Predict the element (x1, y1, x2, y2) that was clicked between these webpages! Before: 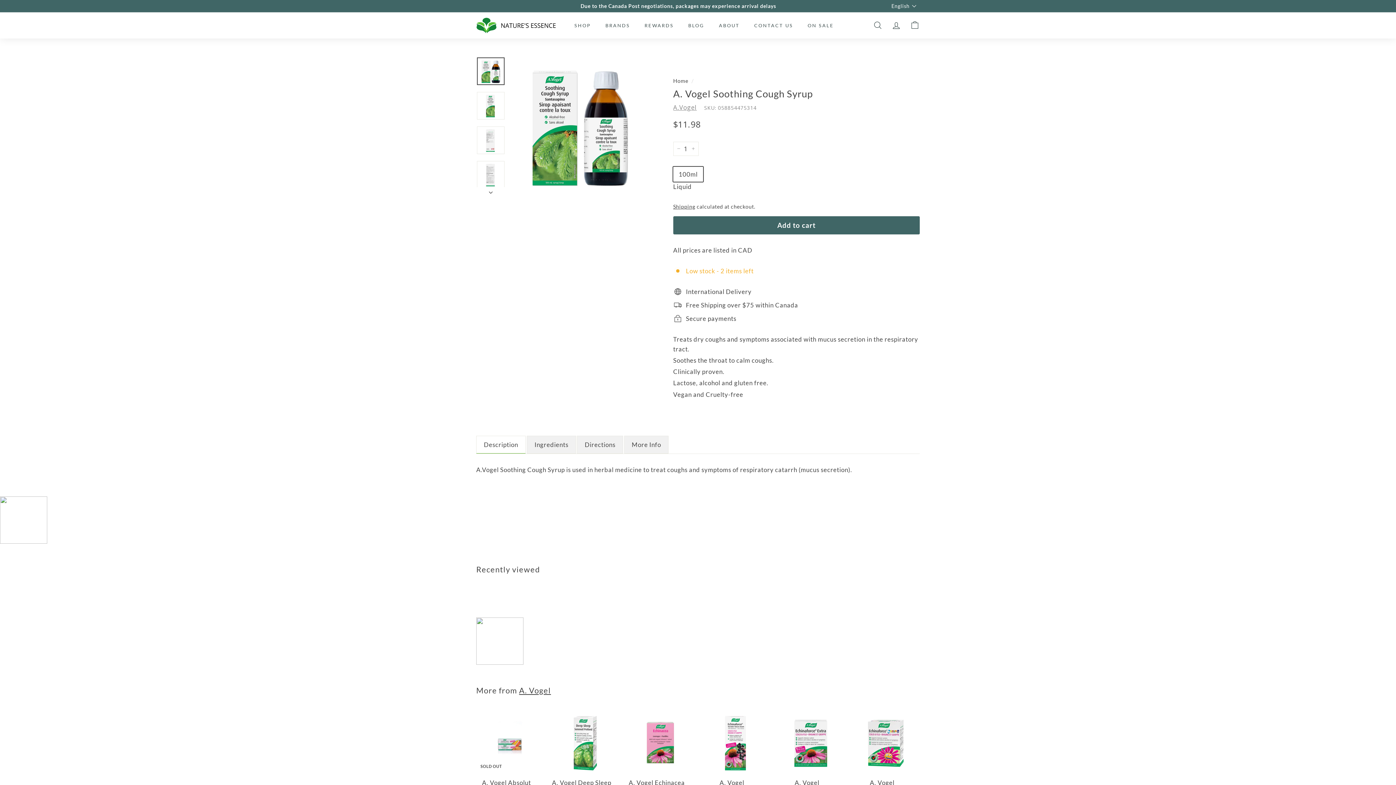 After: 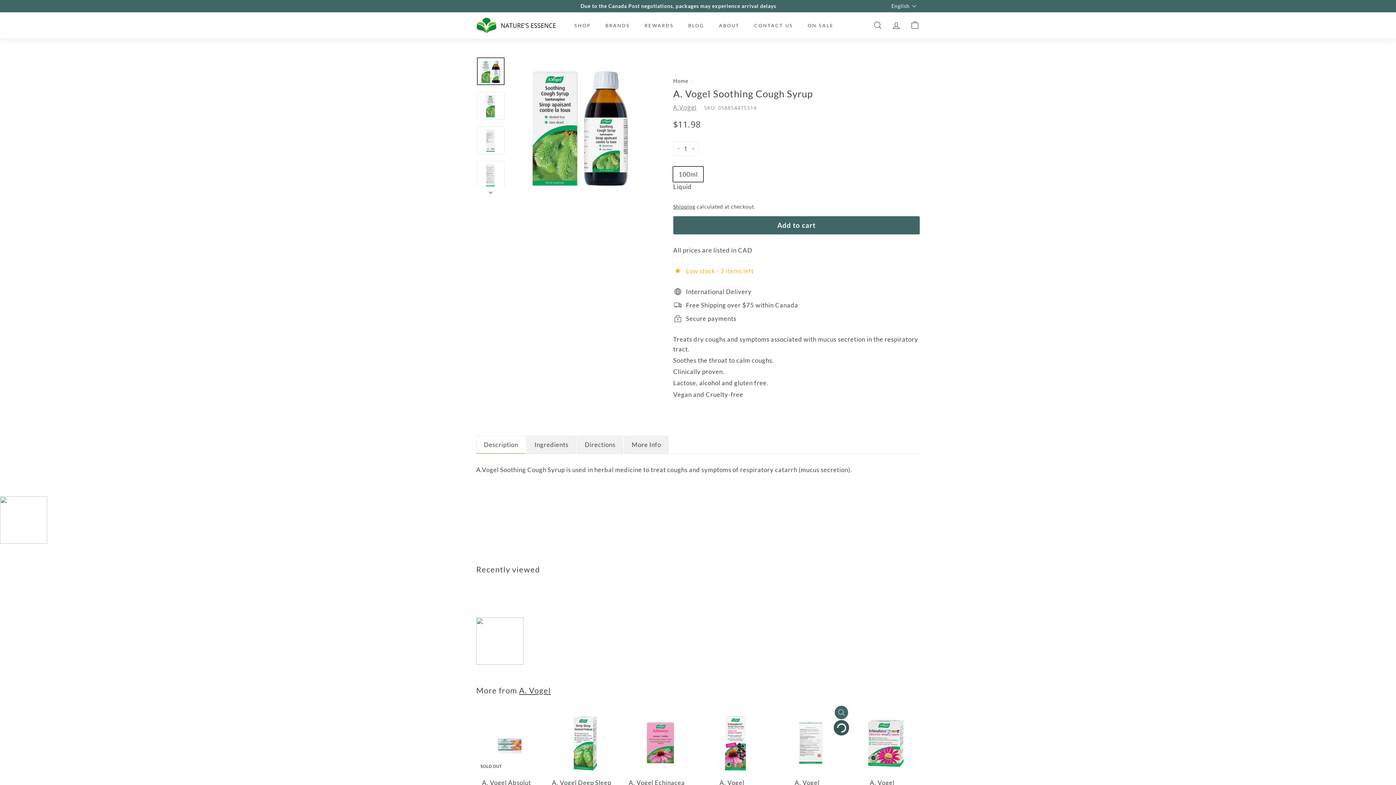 Action: label: Add to cart bbox: (835, 723, 848, 736)